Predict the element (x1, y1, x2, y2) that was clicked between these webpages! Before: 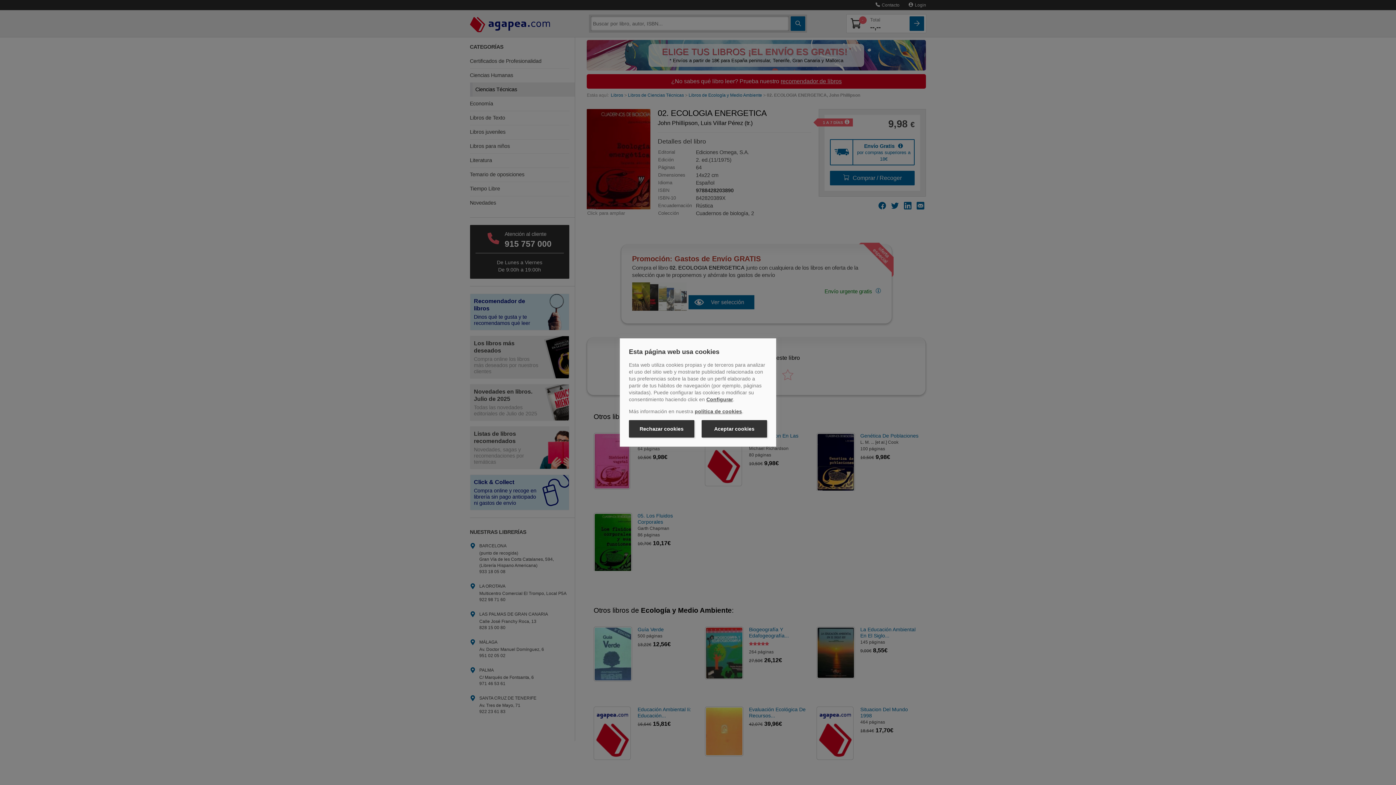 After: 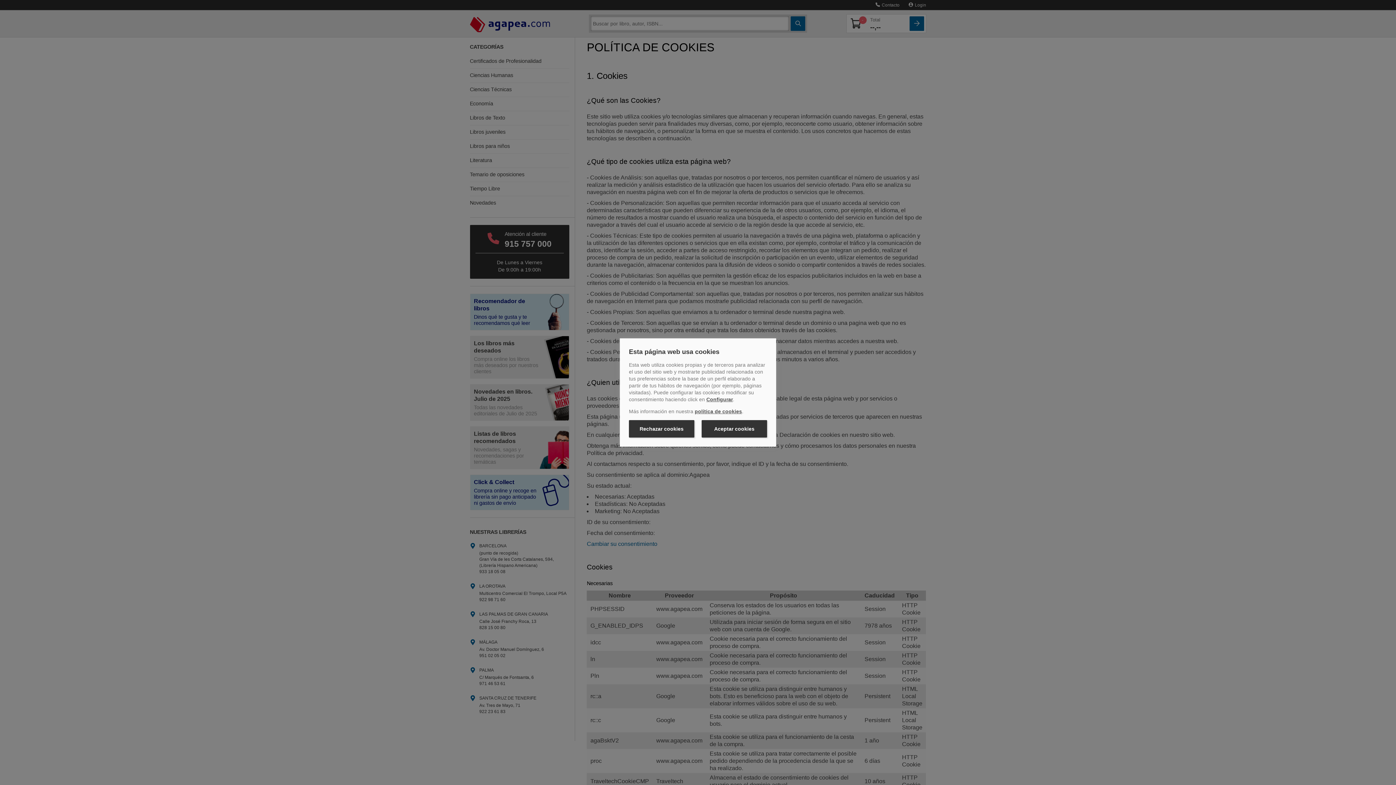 Action: label: política de cookies bbox: (694, 408, 742, 414)